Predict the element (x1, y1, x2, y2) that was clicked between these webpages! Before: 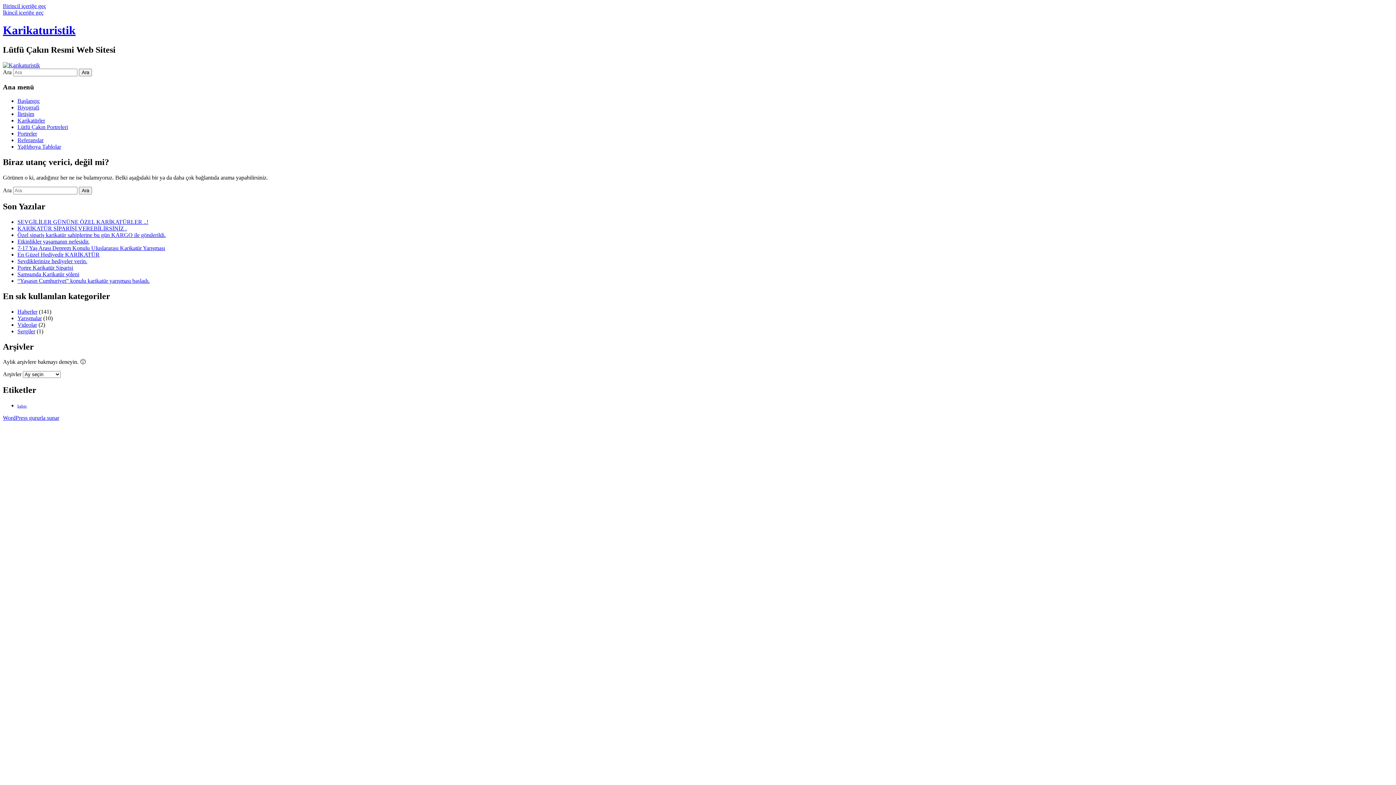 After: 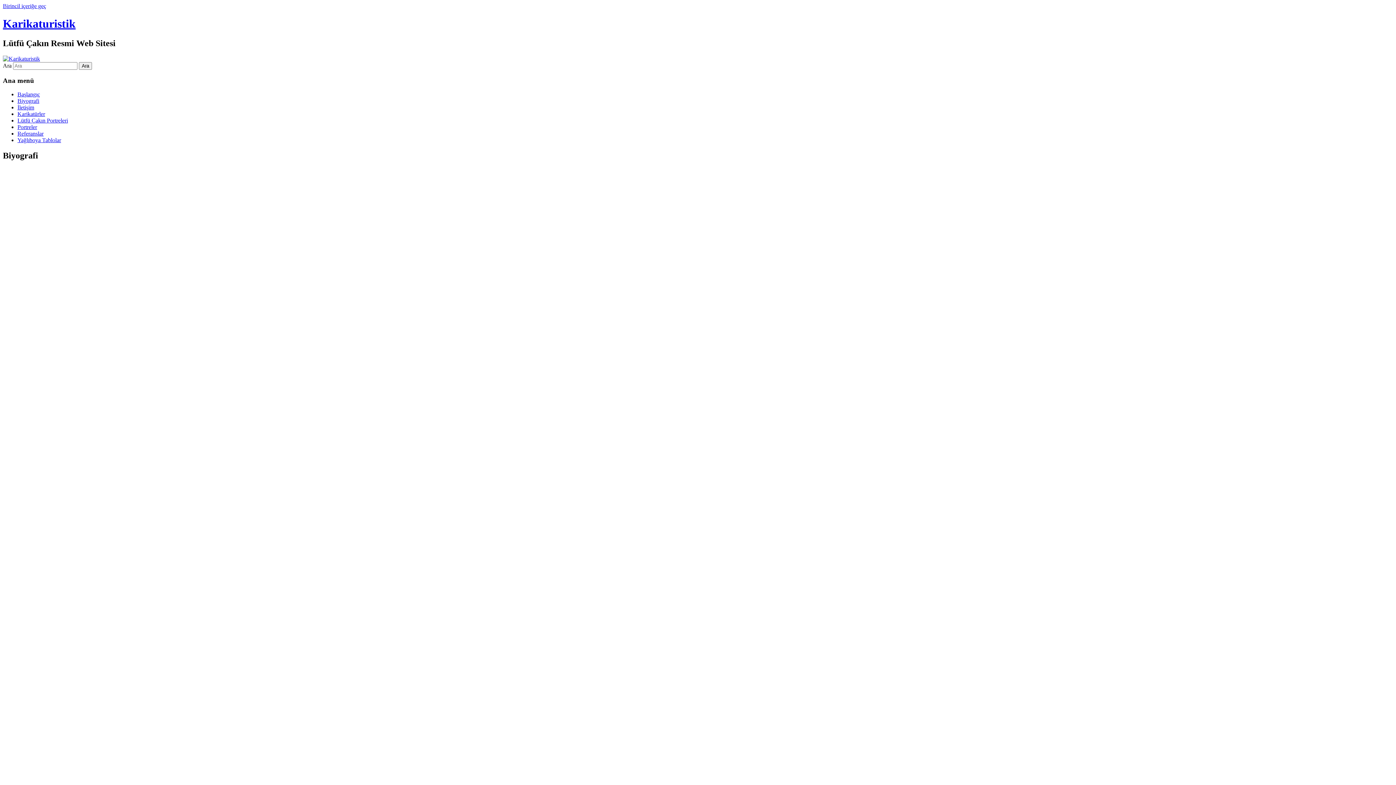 Action: bbox: (17, 104, 39, 110) label: Biyografi